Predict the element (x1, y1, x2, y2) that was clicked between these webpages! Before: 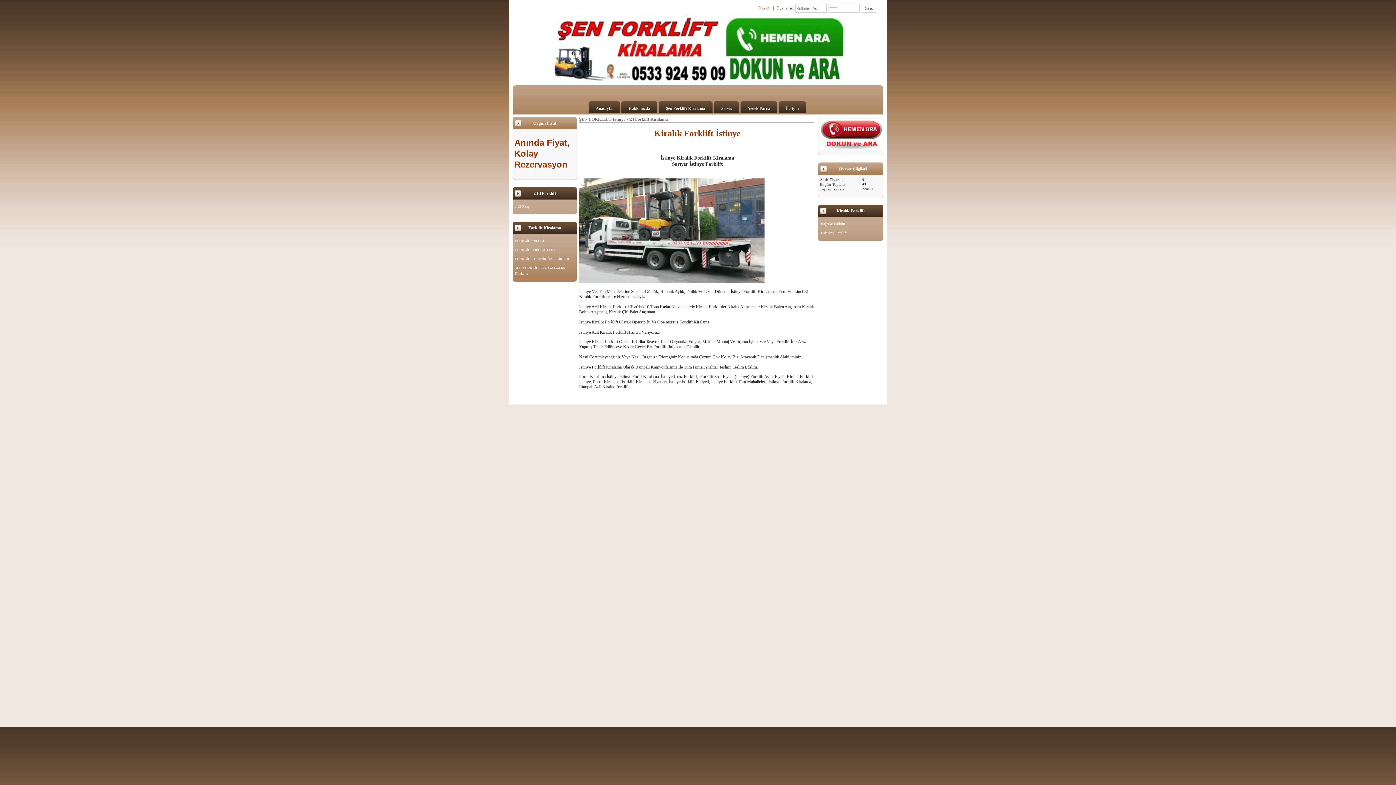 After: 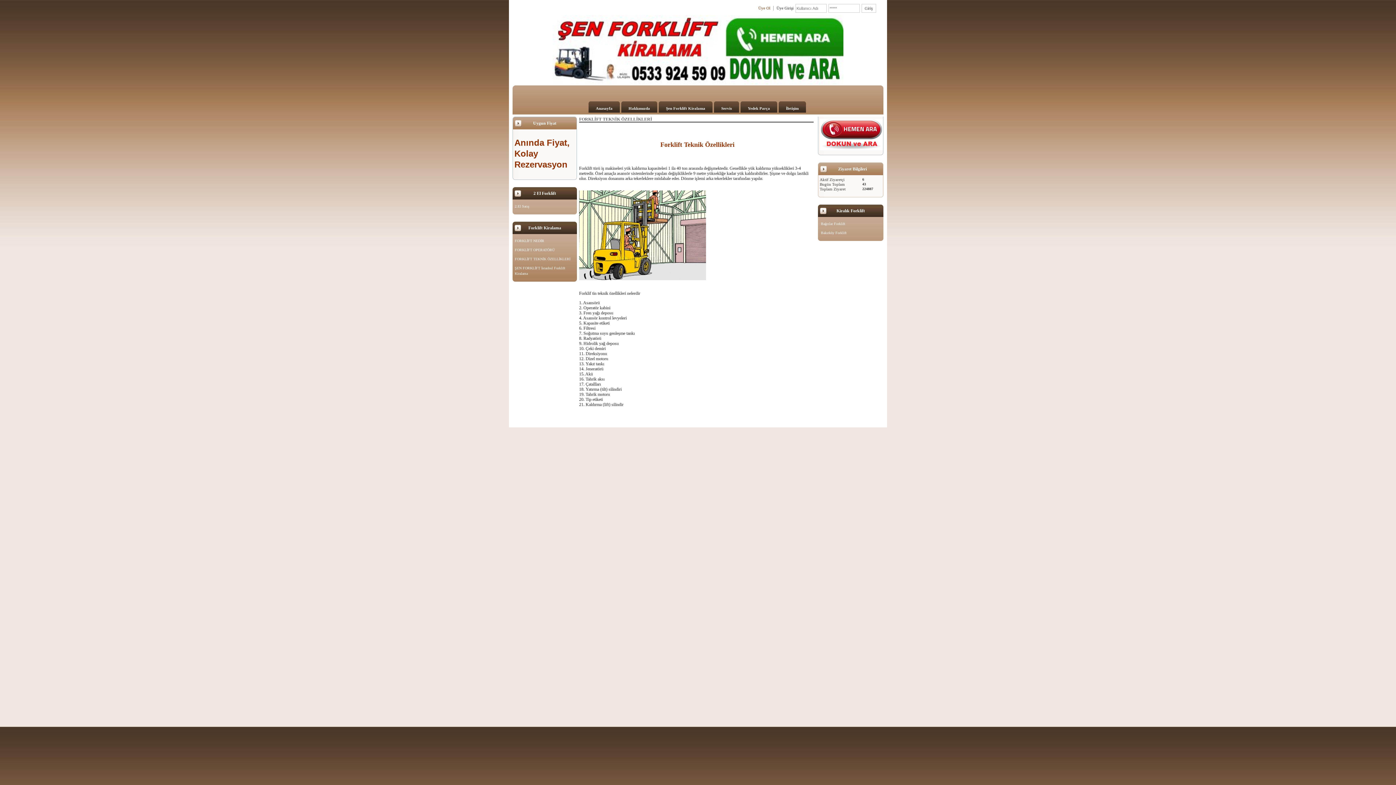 Action: bbox: (514, 254, 577, 263) label: FORKLİFT TEKNİK ÖZELLİKLERİ